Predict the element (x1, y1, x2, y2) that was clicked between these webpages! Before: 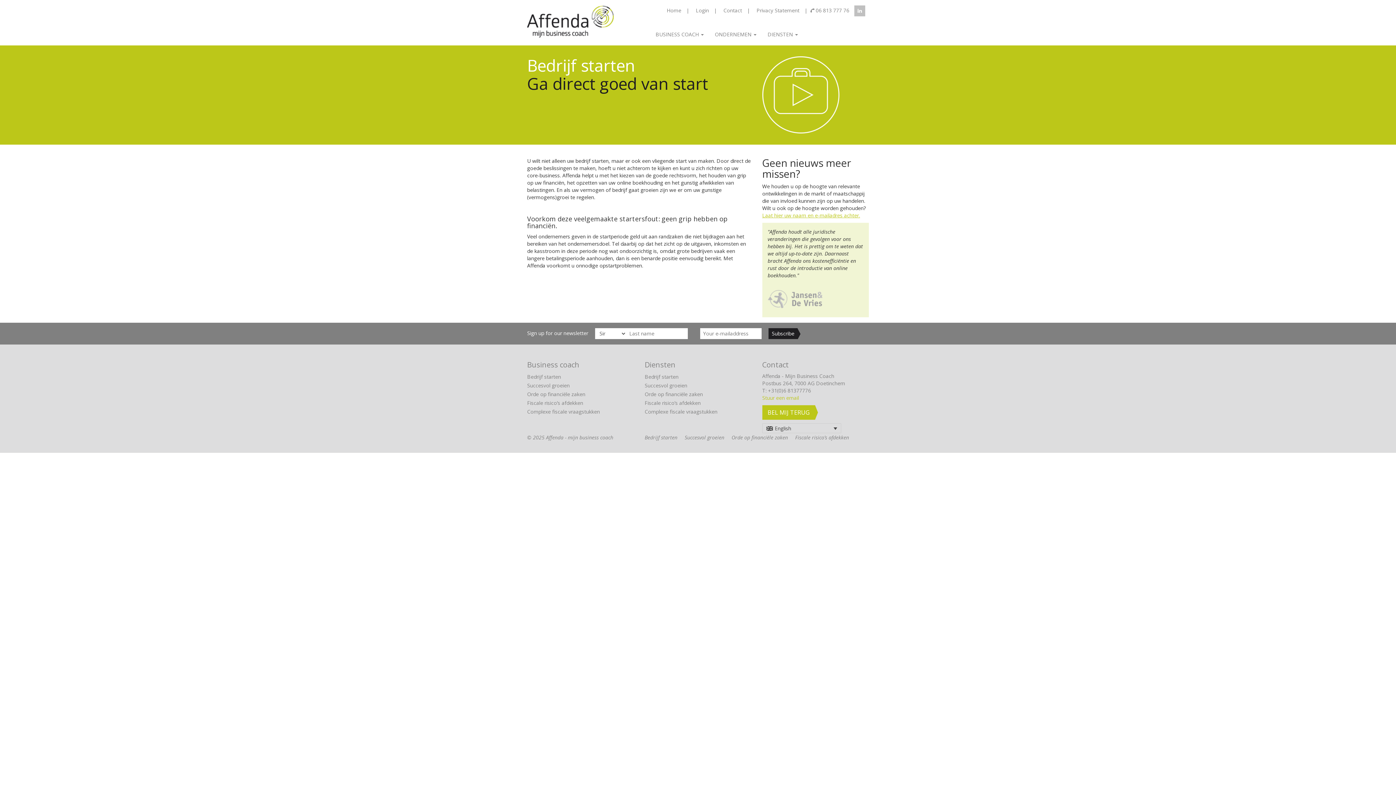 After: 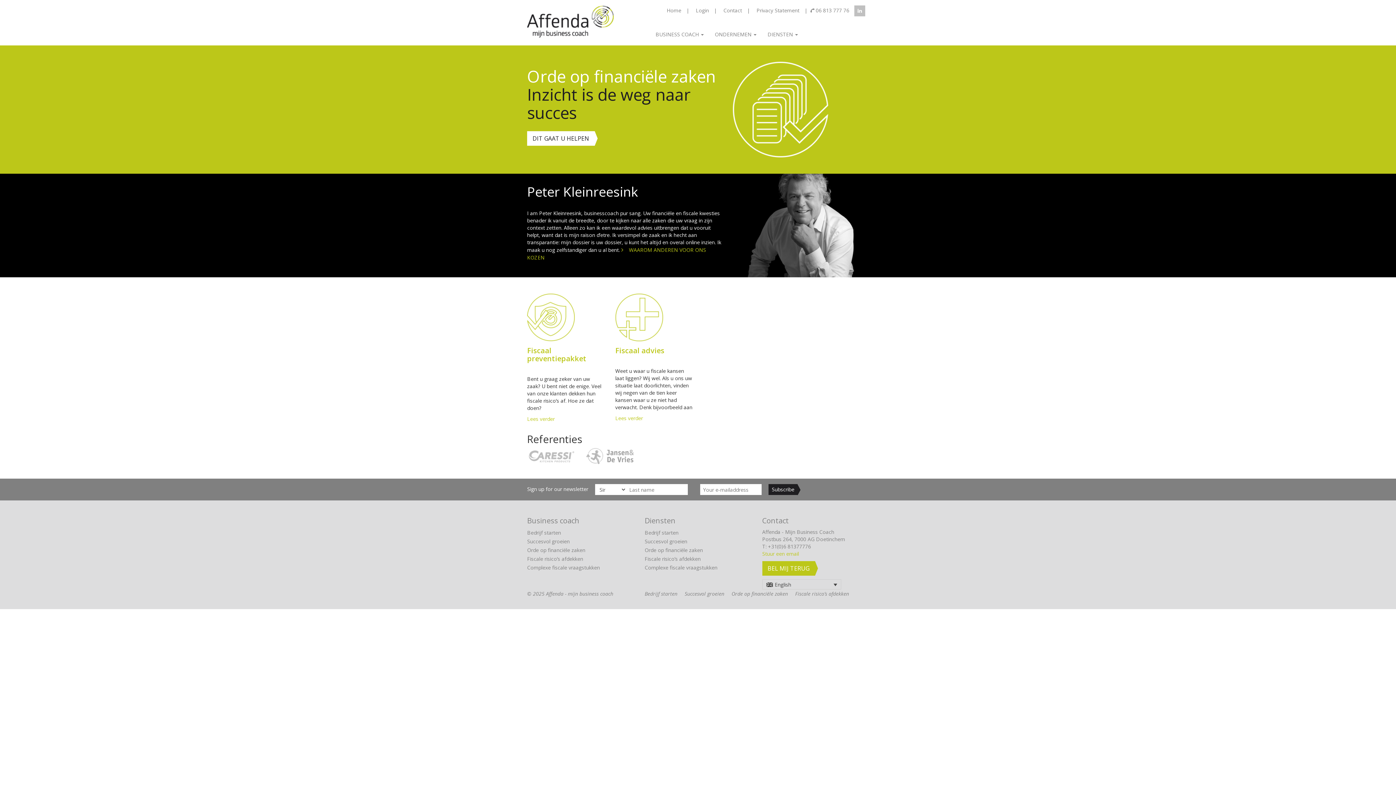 Action: label: Home bbox: (666, 6, 681, 13)